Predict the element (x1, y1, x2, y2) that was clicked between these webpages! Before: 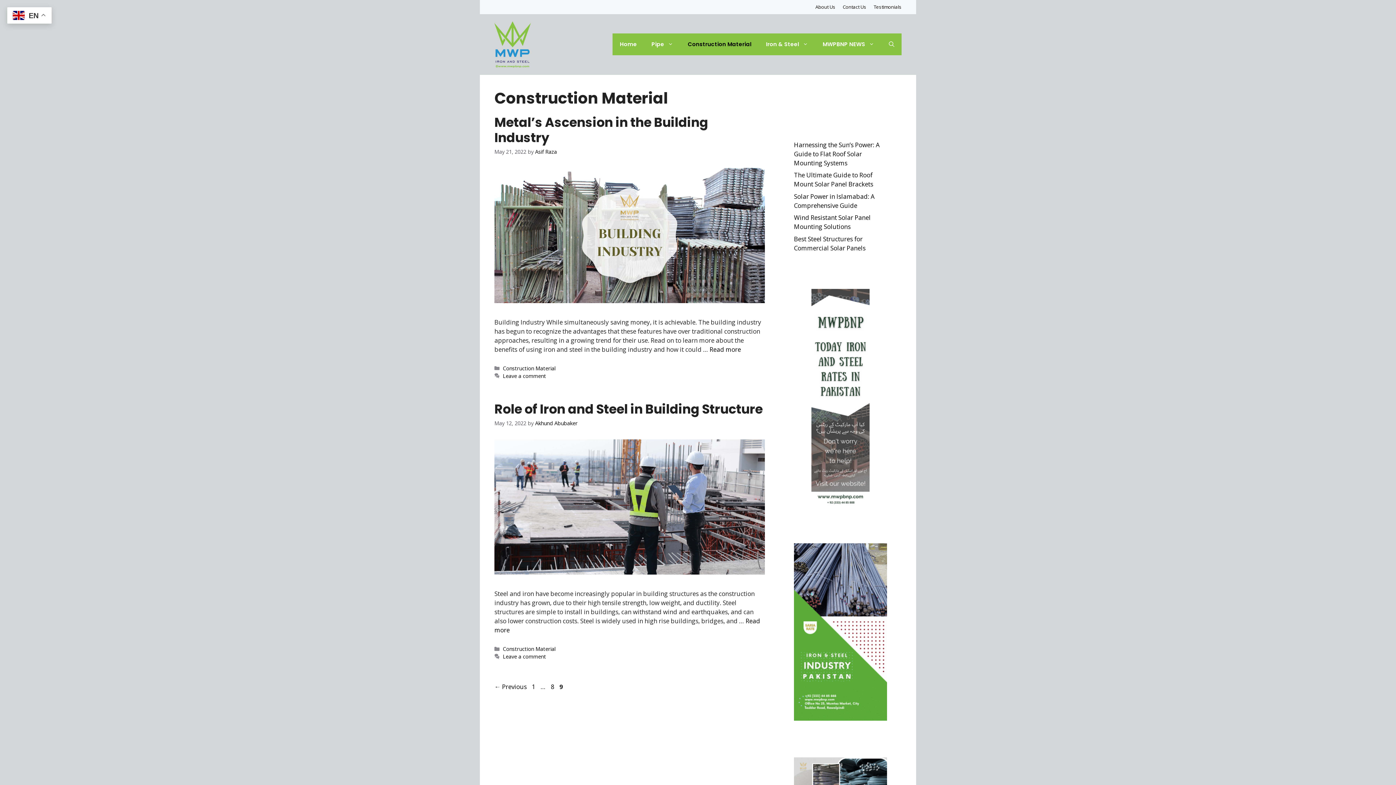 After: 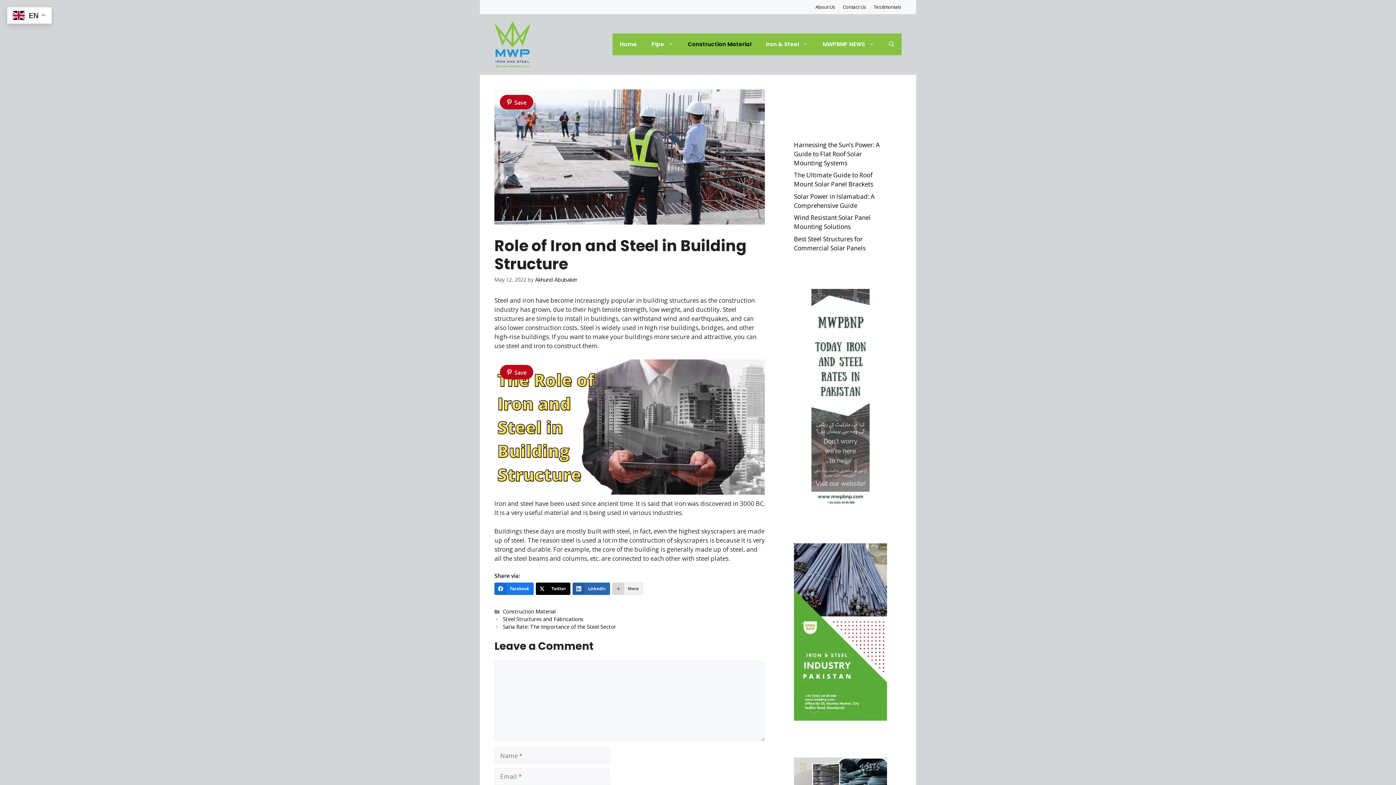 Action: bbox: (494, 400, 762, 418) label: Role of Iron and Steel in Building Structure